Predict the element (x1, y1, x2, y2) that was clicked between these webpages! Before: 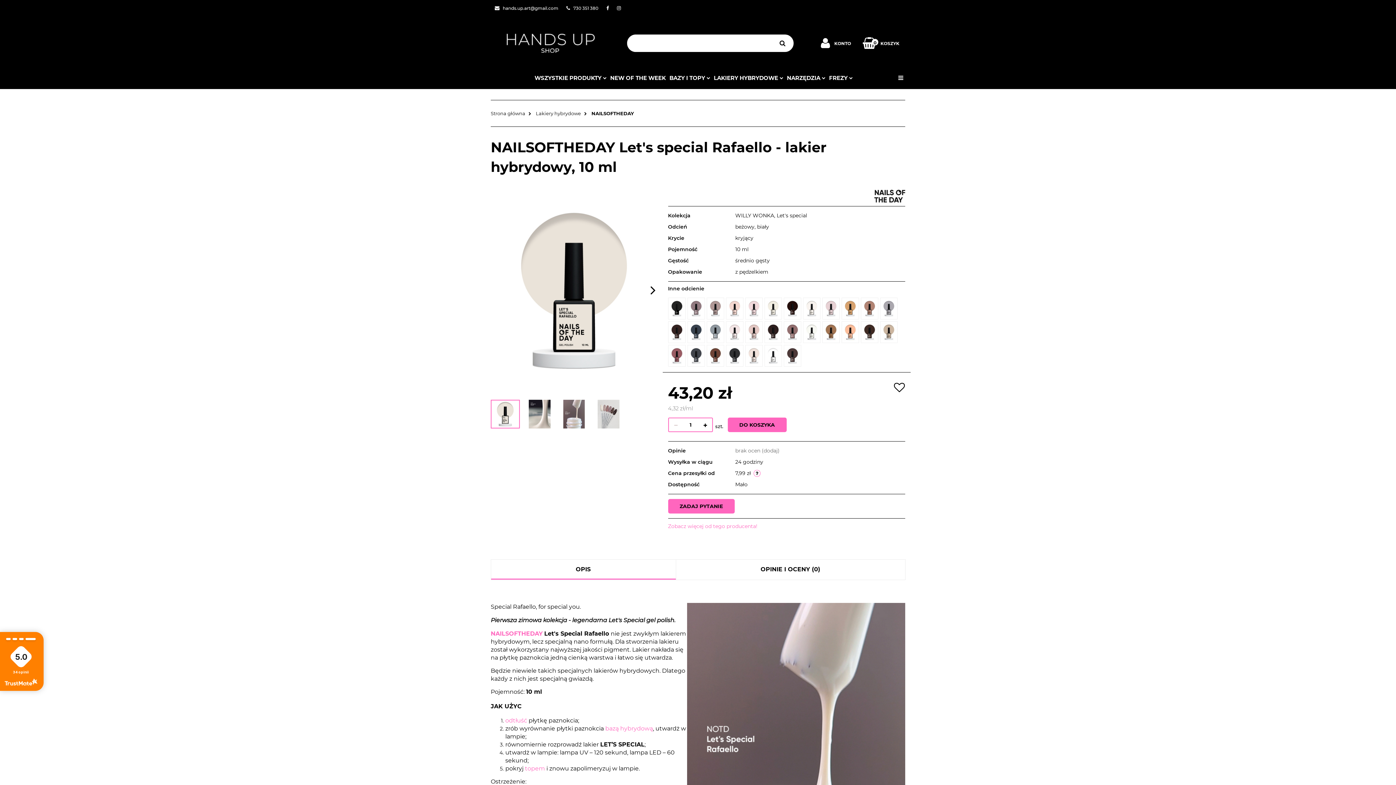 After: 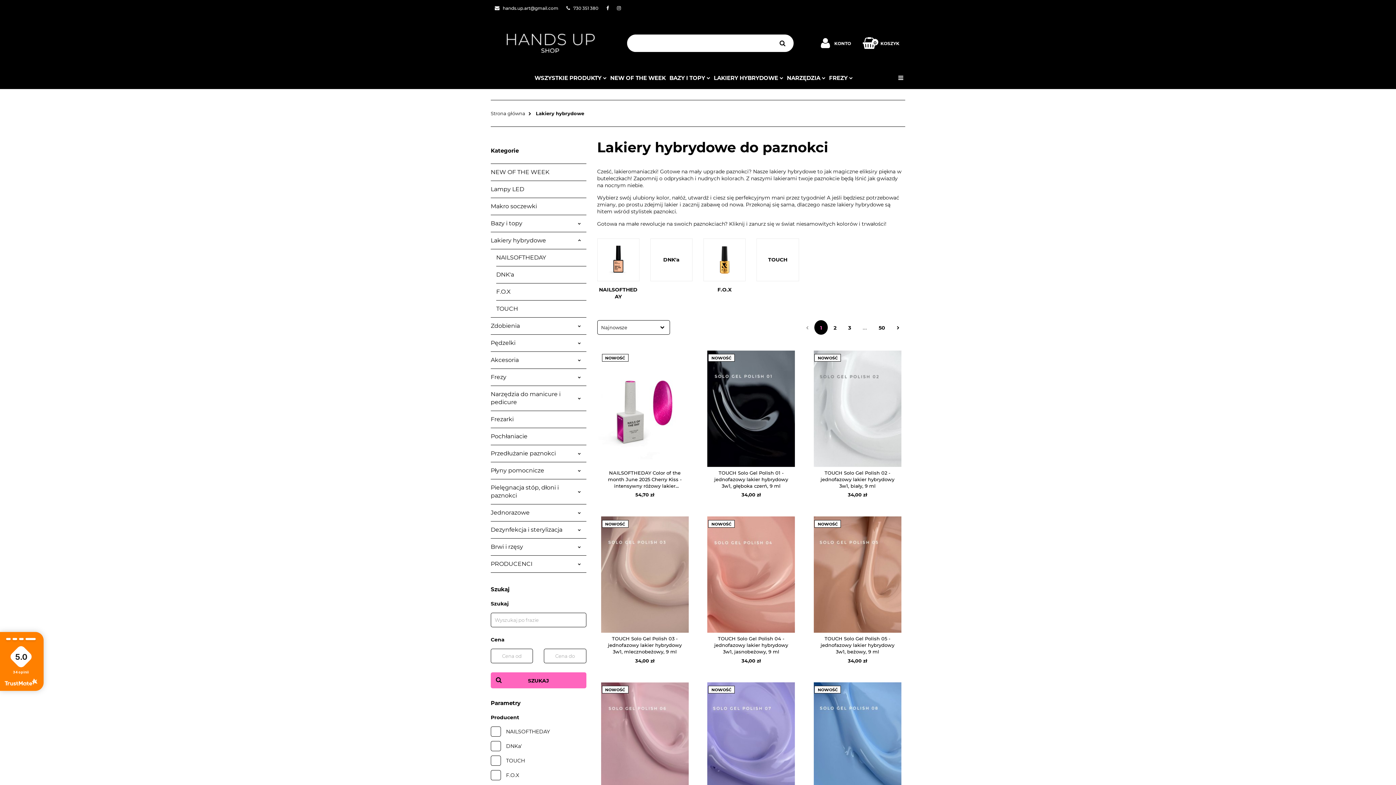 Action: label: Lakiery hybrydowe bbox: (536, 100, 581, 126)